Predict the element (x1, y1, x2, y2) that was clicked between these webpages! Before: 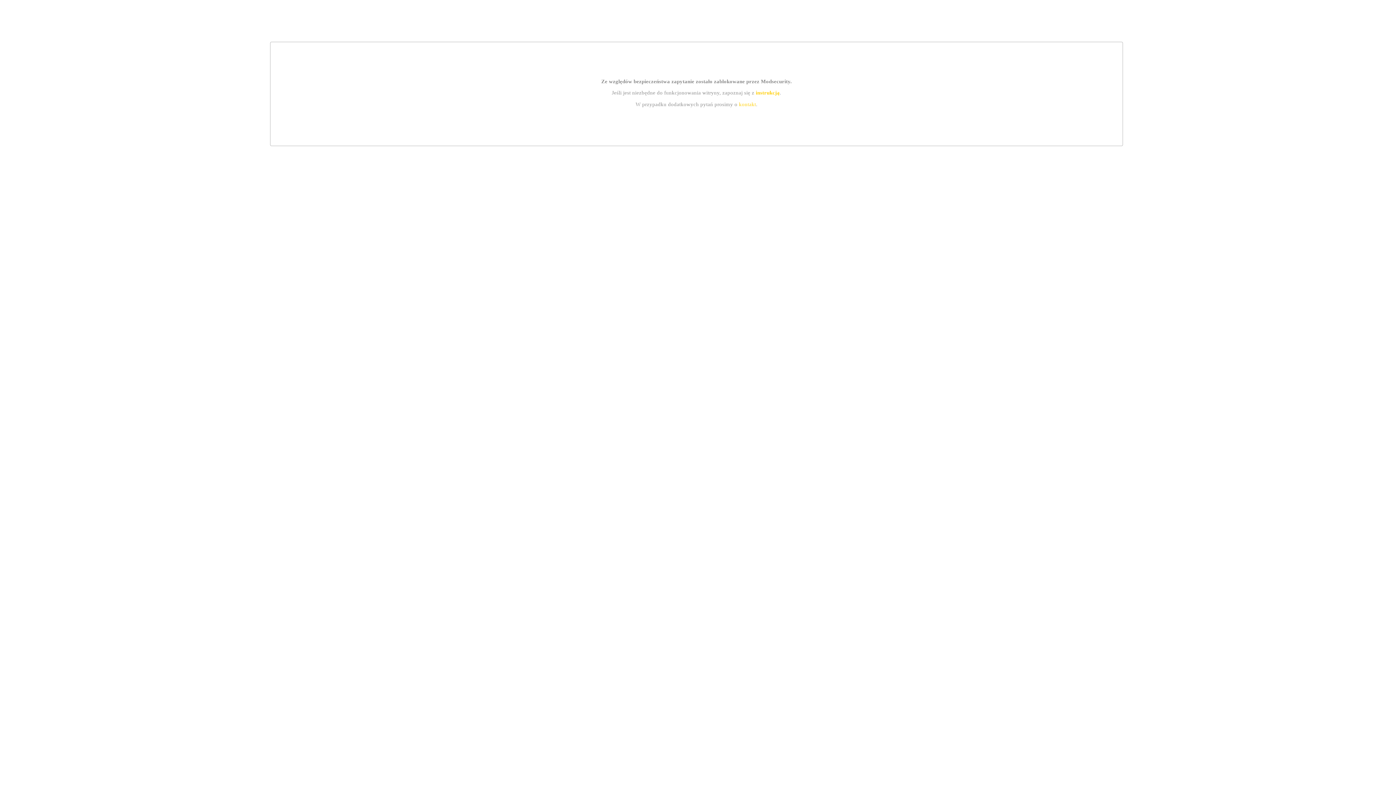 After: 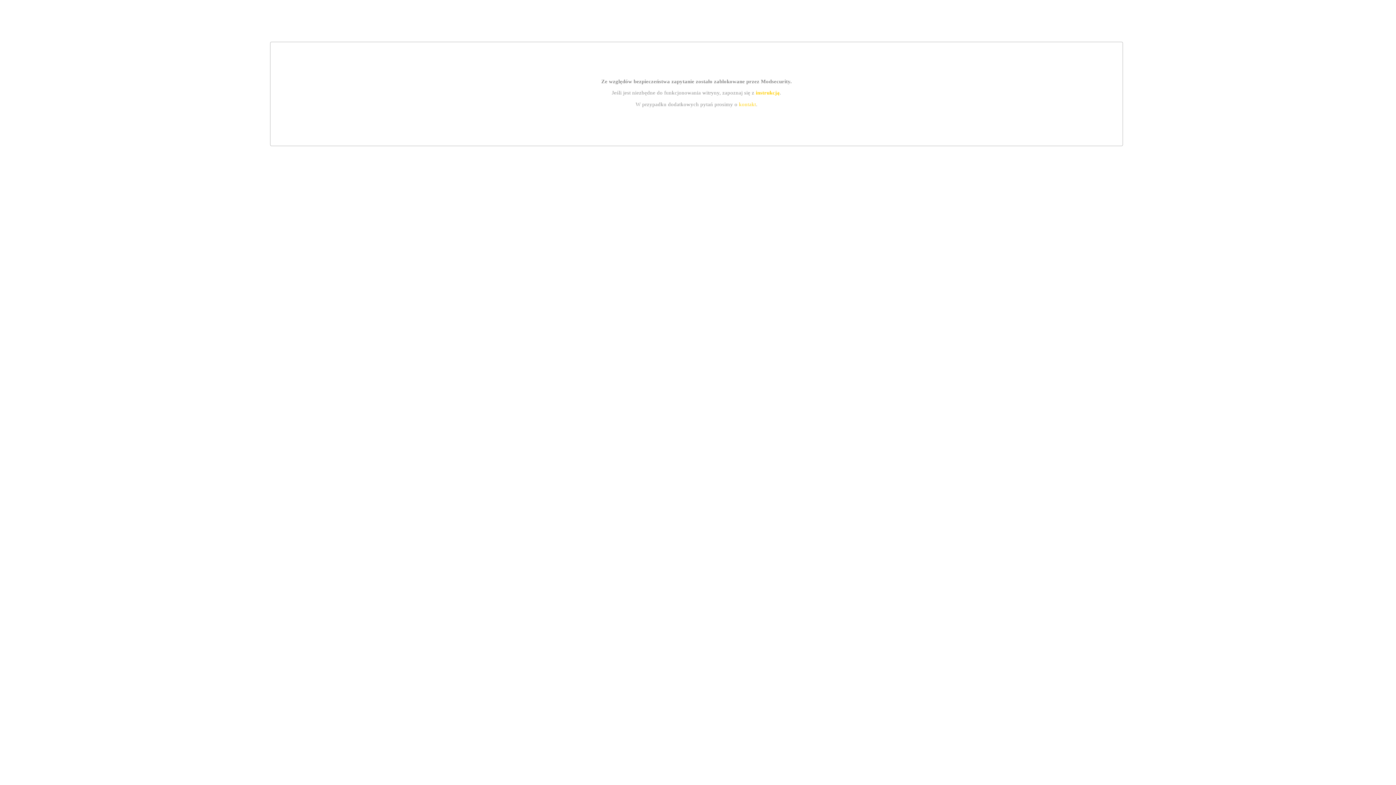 Action: label: kontakt bbox: (739, 101, 756, 107)